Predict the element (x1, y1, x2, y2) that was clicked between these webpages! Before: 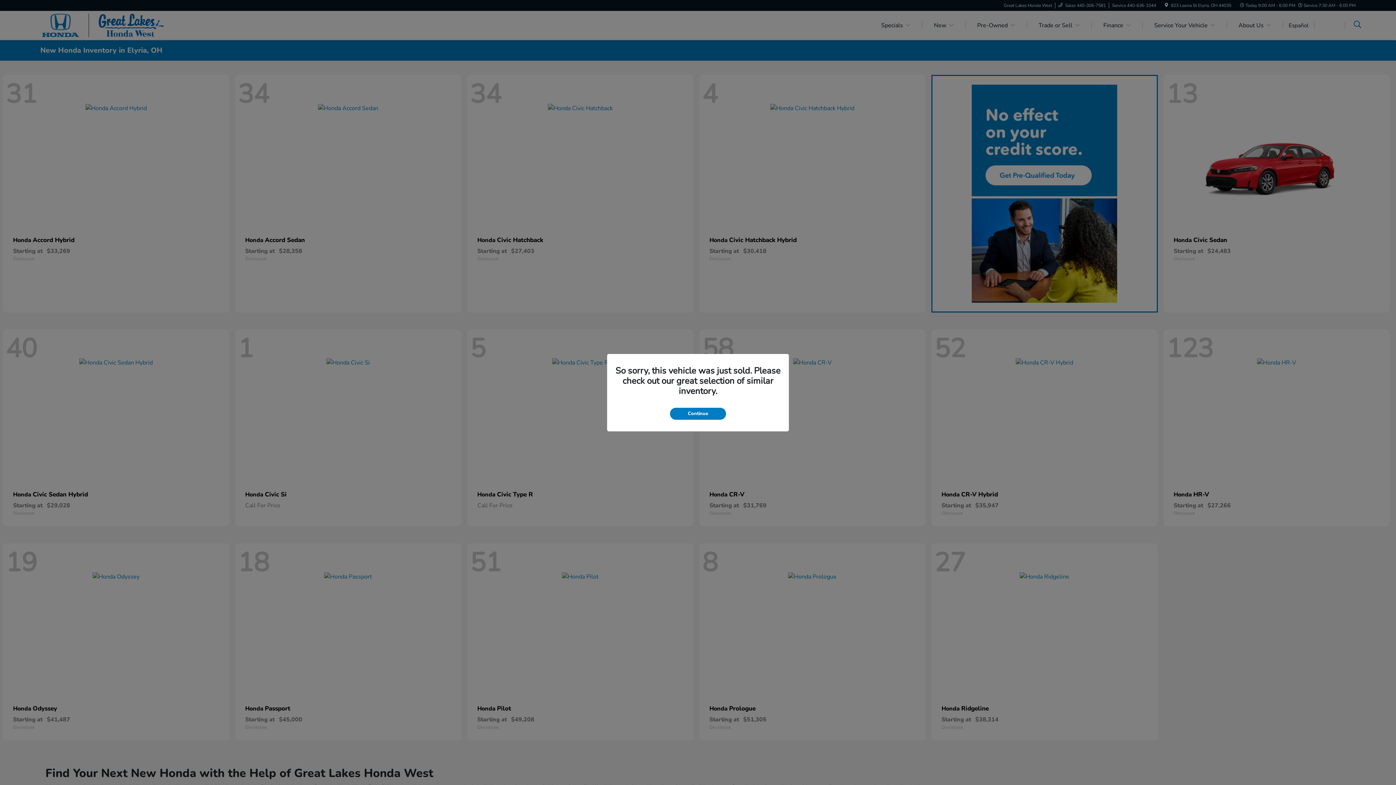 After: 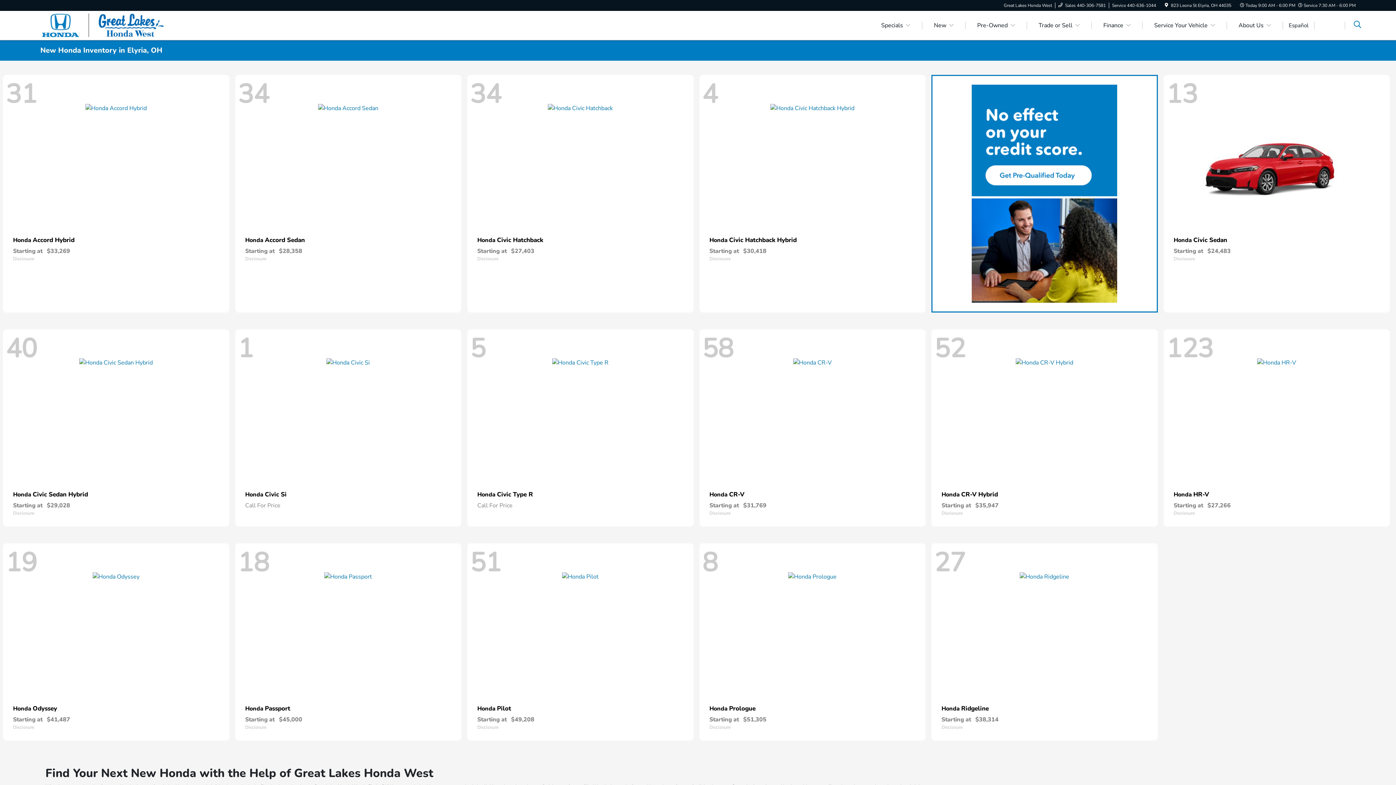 Action: label: Continue bbox: (670, 407, 726, 419)